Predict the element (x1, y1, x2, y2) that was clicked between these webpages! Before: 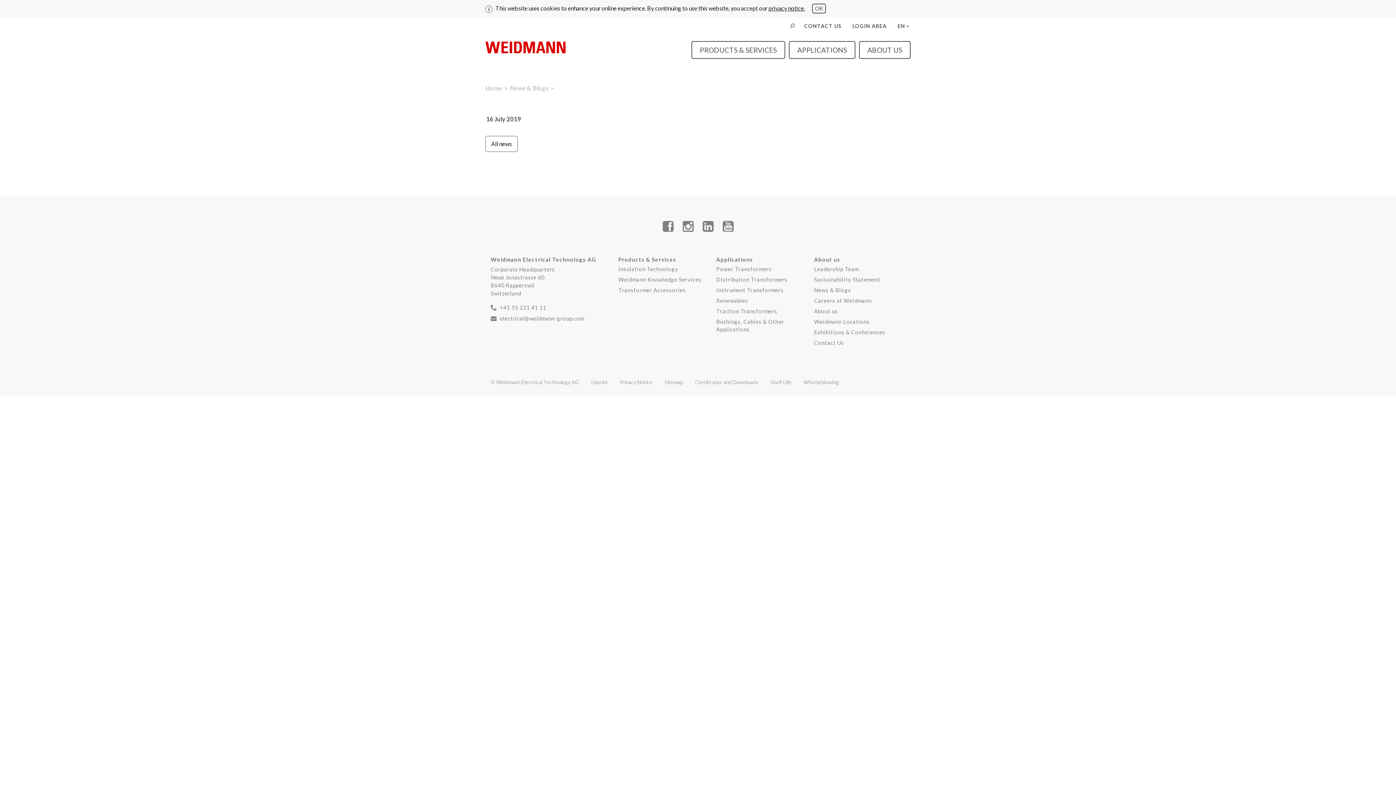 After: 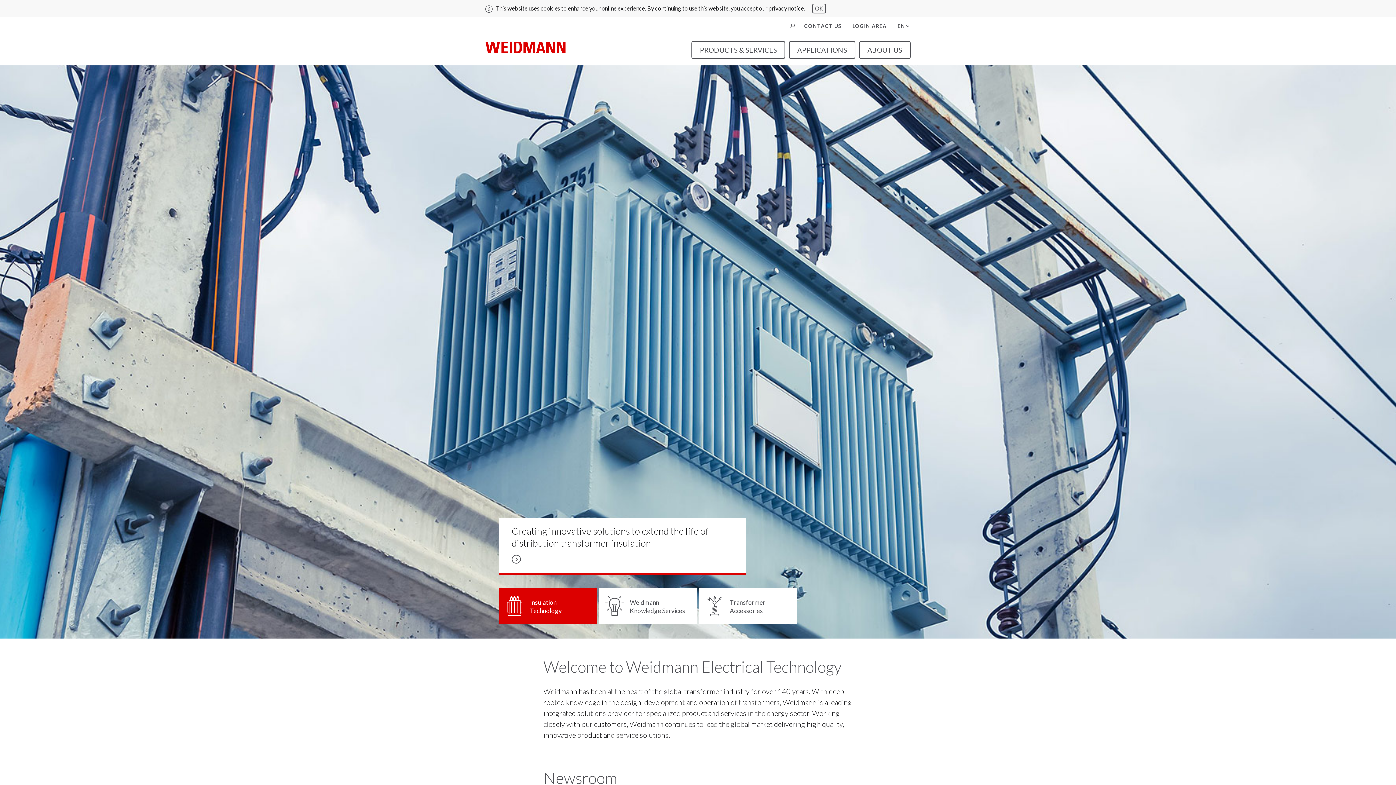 Action: bbox: (485, 84, 502, 92) label: Home